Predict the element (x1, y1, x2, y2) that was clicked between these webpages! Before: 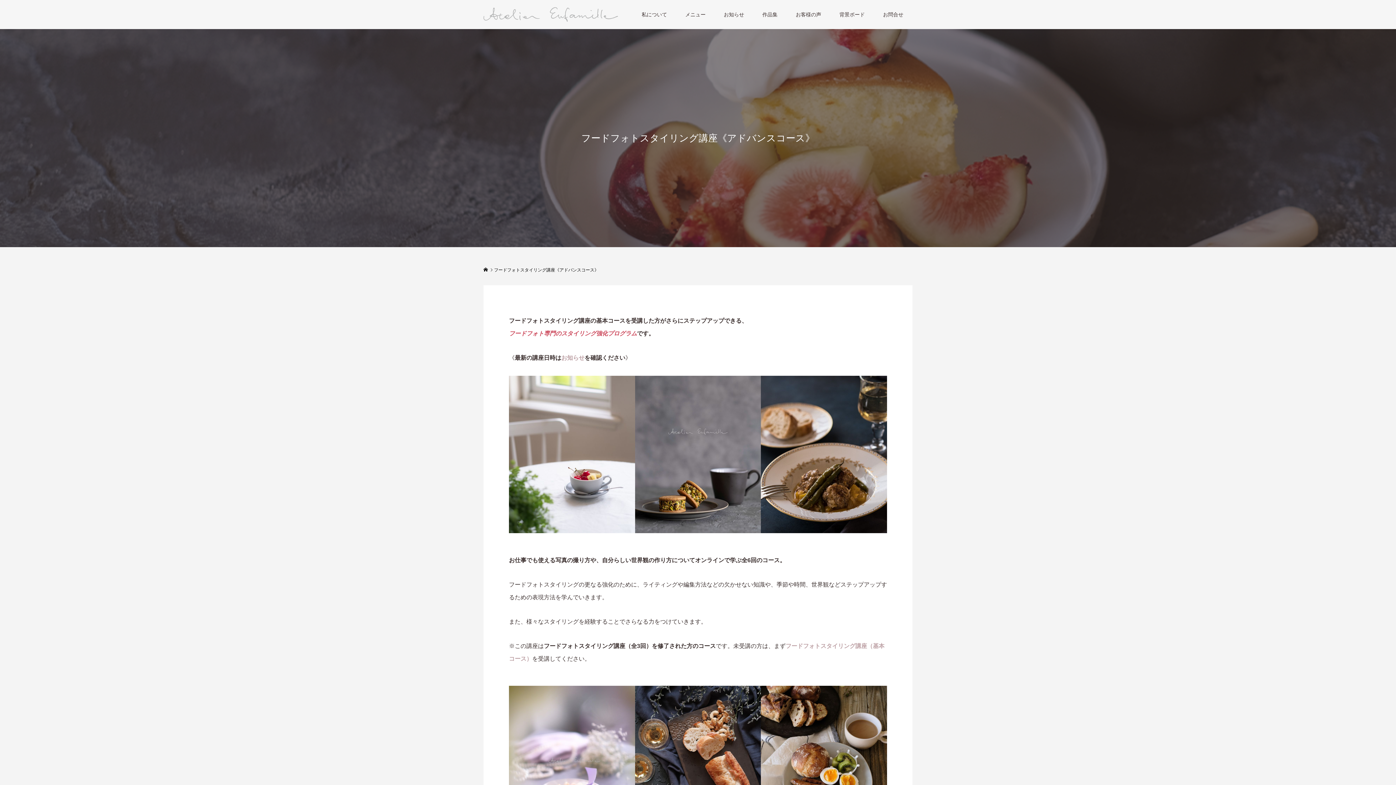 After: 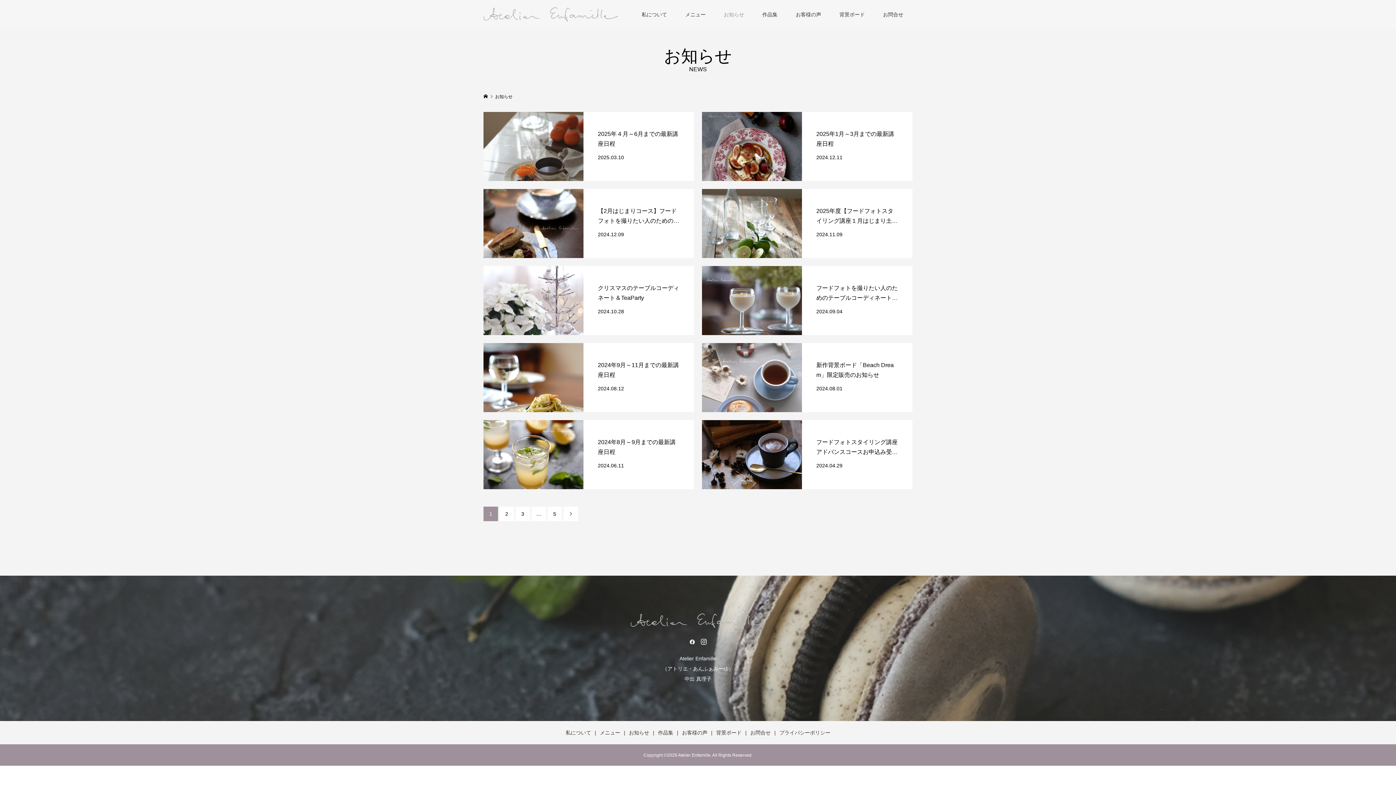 Action: bbox: (714, 0, 753, 29) label: お知らせ